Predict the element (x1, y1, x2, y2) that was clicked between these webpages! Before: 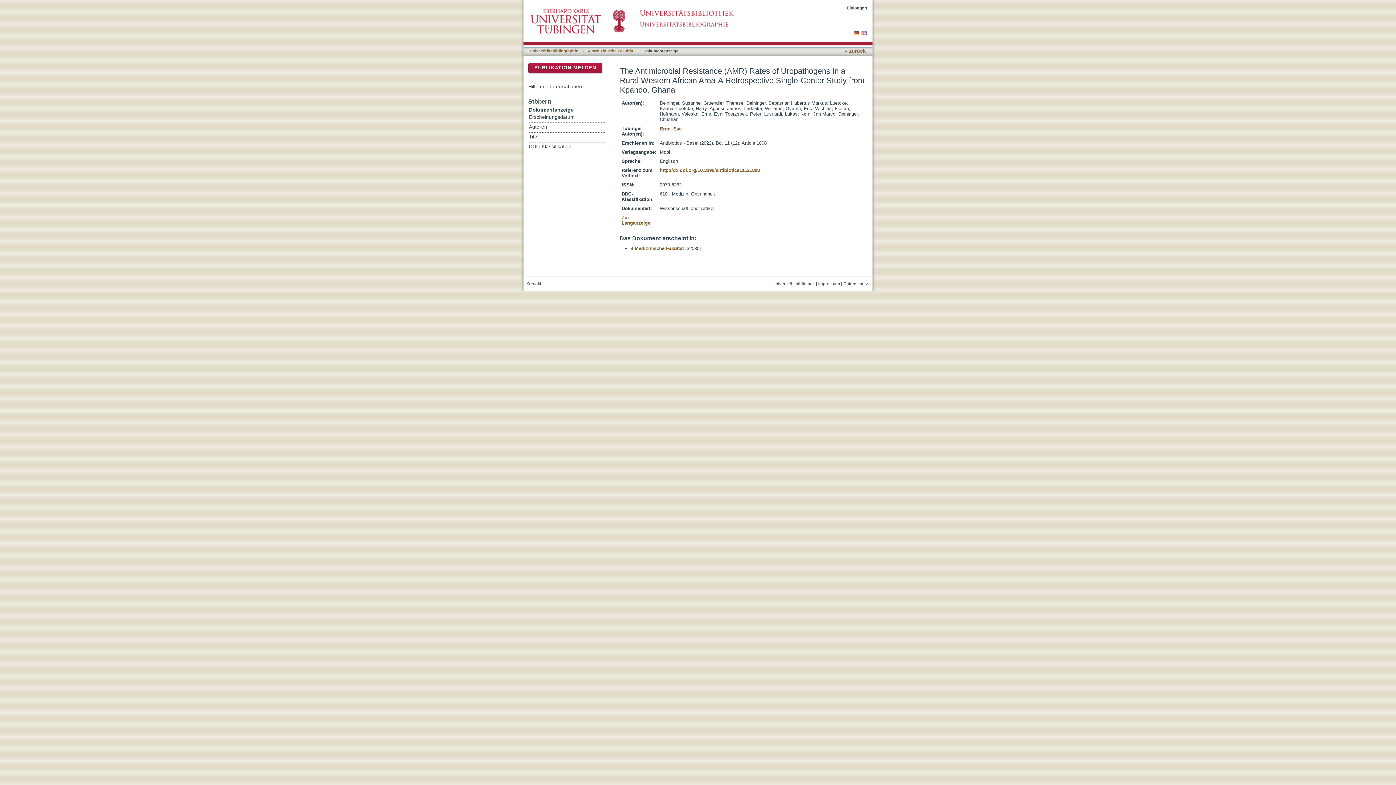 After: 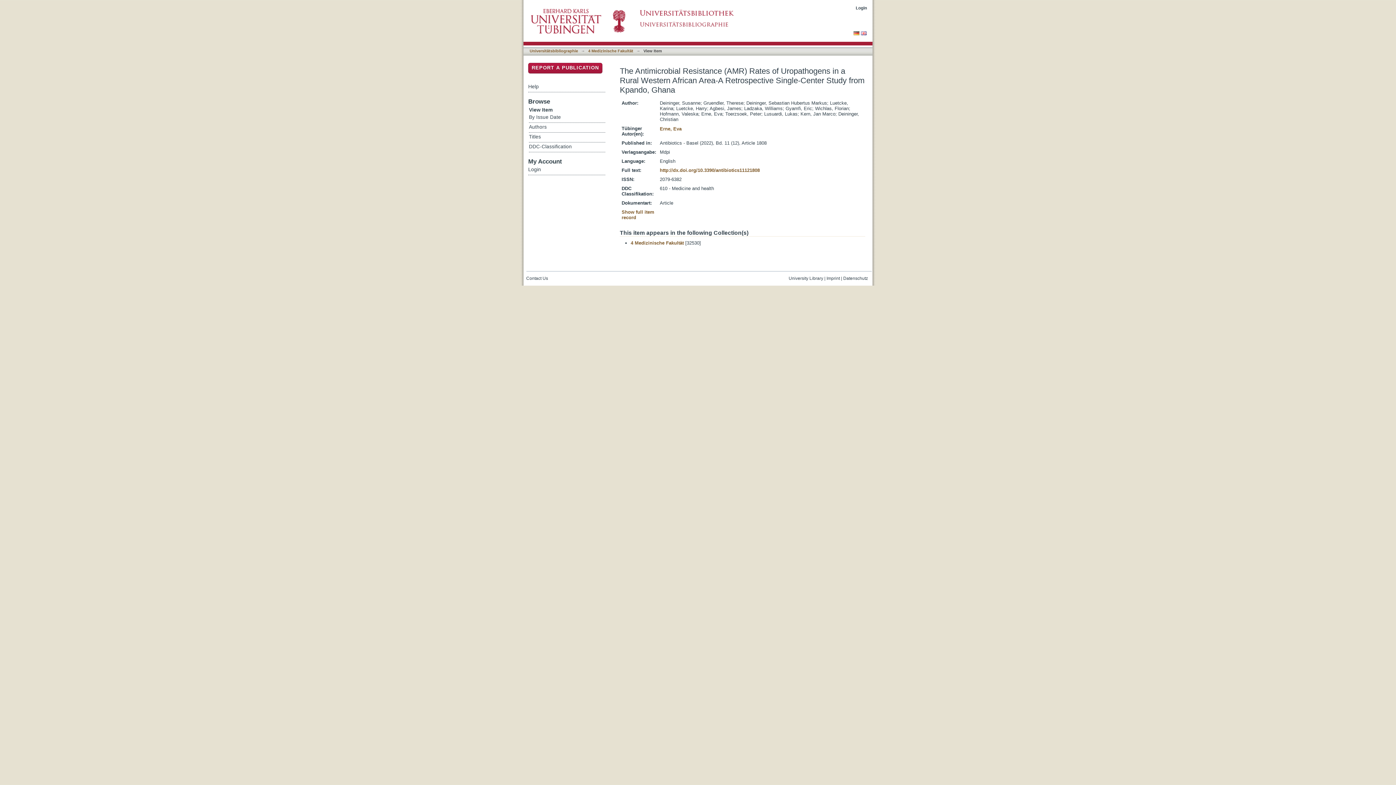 Action: bbox: (861, 30, 866, 36)